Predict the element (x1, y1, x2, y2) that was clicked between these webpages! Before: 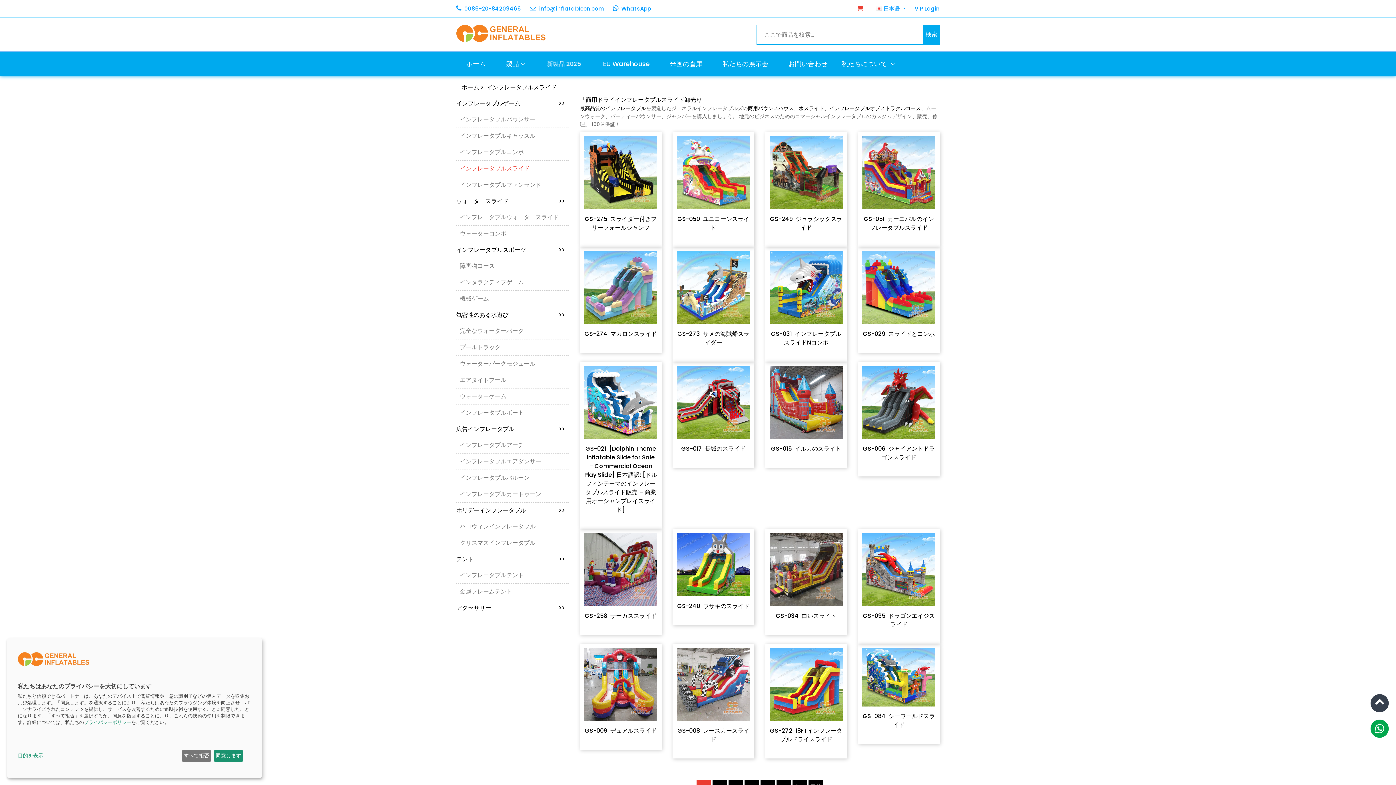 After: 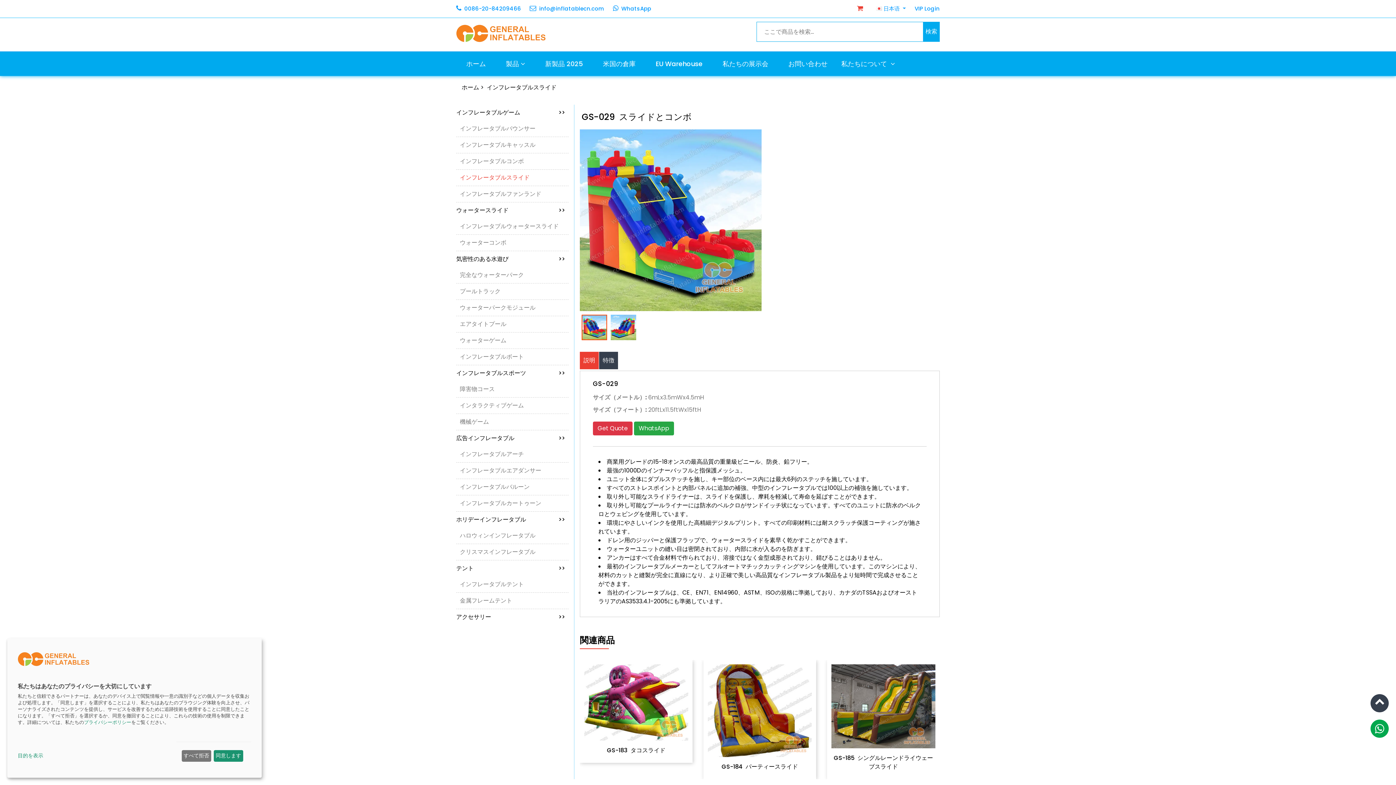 Action: label: GS-029  スライドとコンボ bbox: (863, 329, 935, 338)